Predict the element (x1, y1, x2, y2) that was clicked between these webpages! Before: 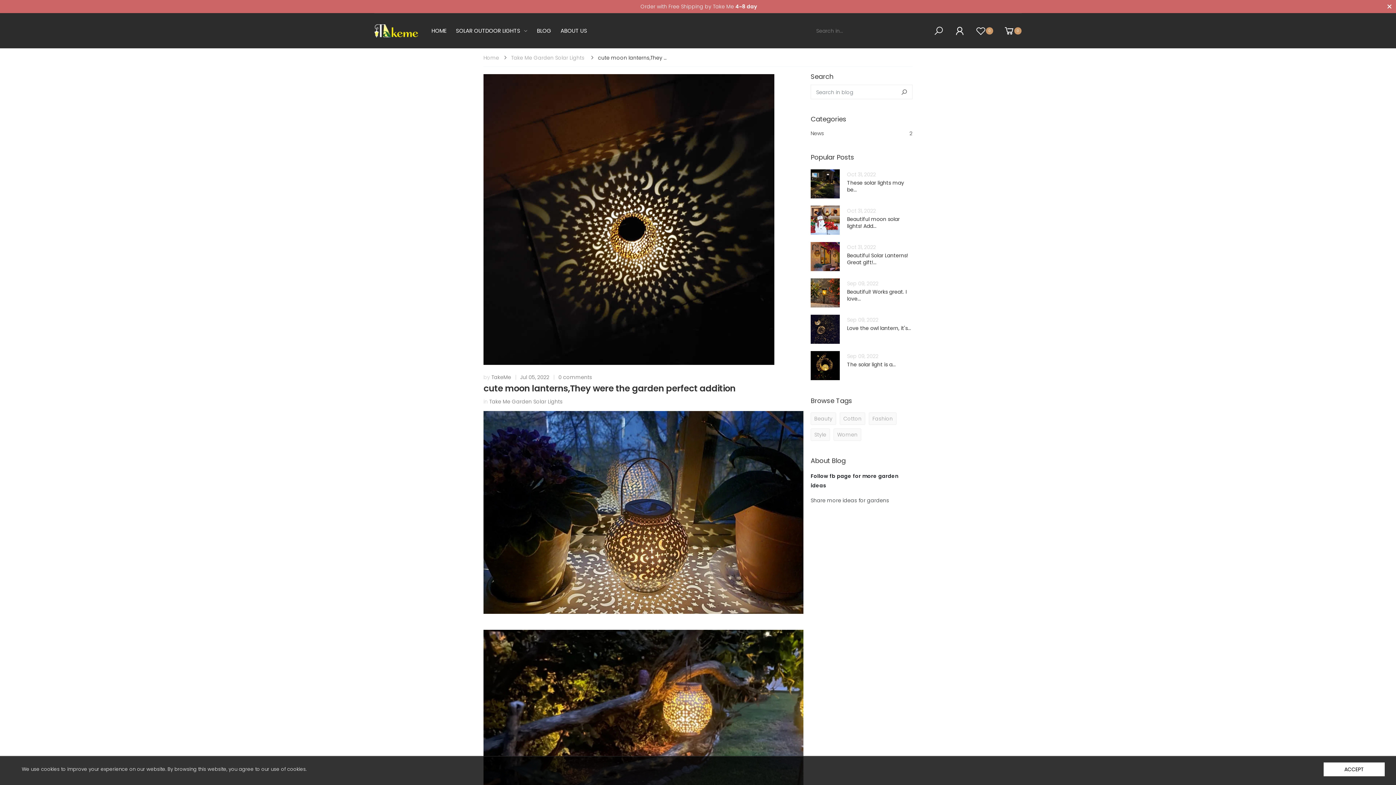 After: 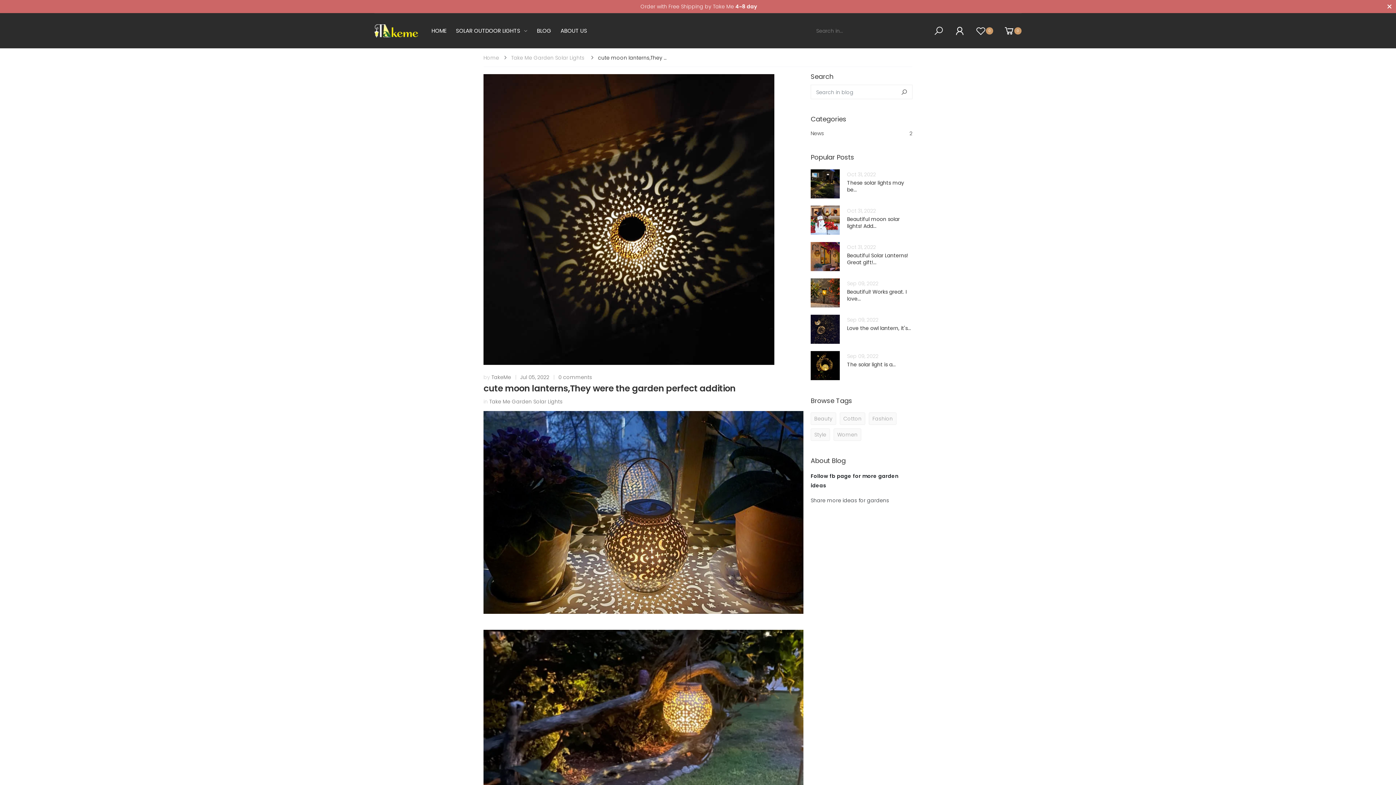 Action: bbox: (1323, 762, 1385, 777) label: ACCEPT